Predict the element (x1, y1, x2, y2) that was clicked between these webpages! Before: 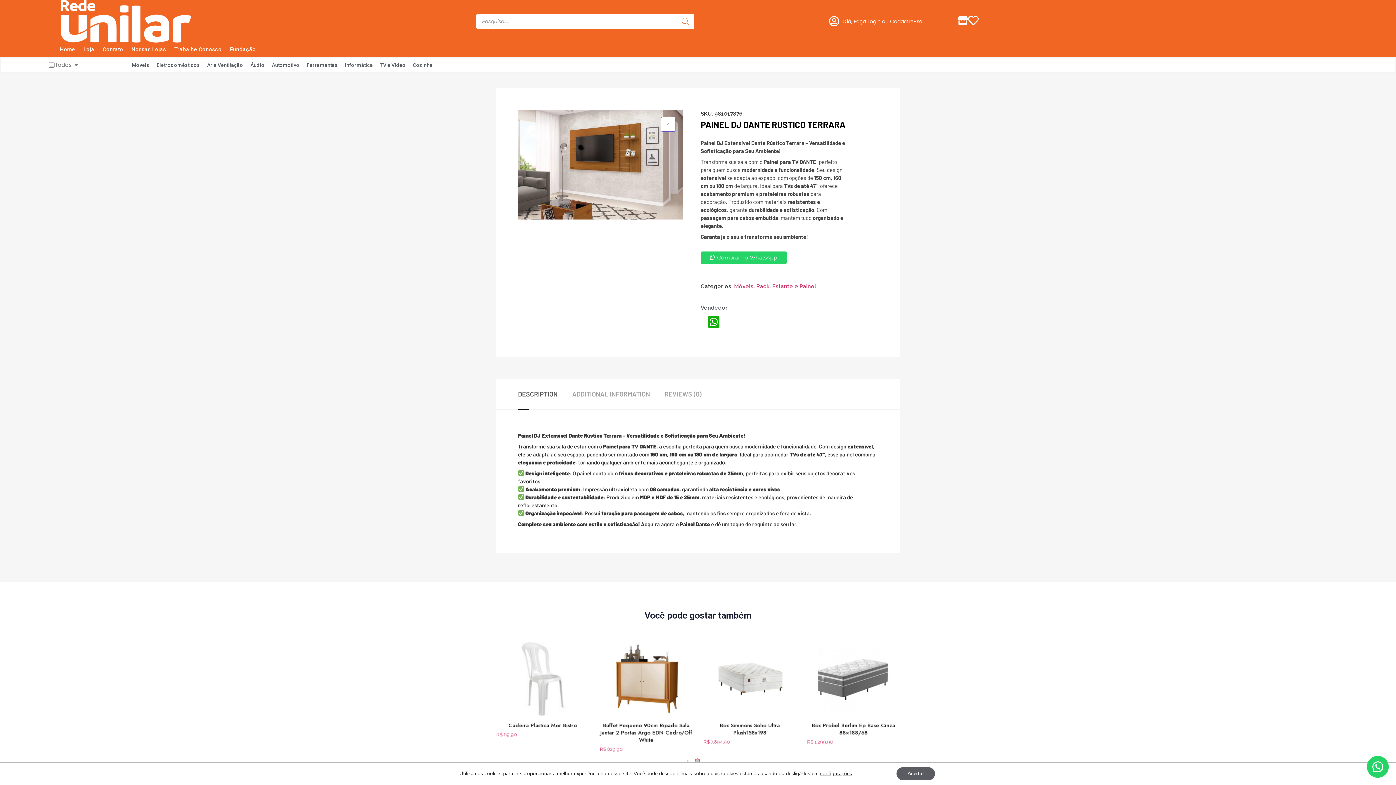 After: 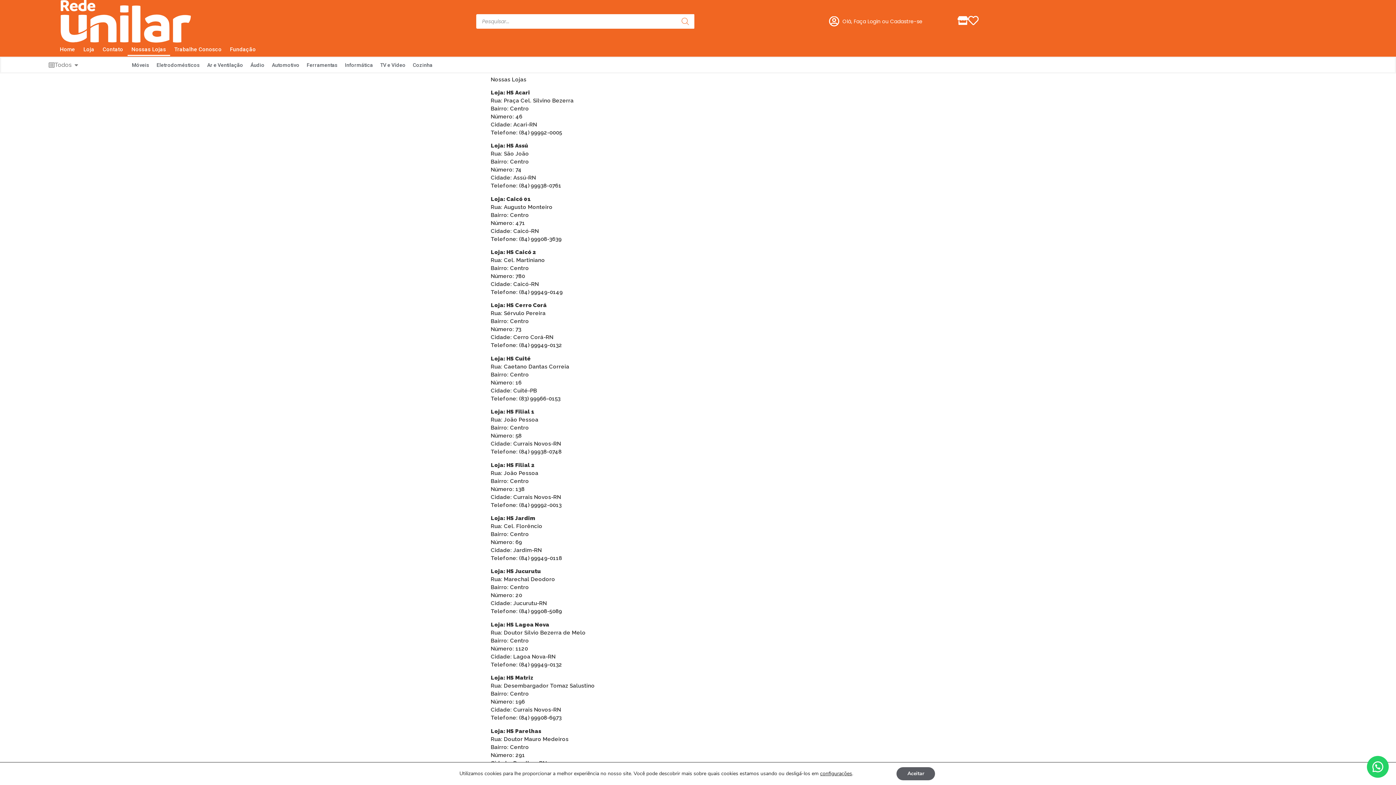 Action: bbox: (127, 43, 170, 55) label: Nossas Lojas